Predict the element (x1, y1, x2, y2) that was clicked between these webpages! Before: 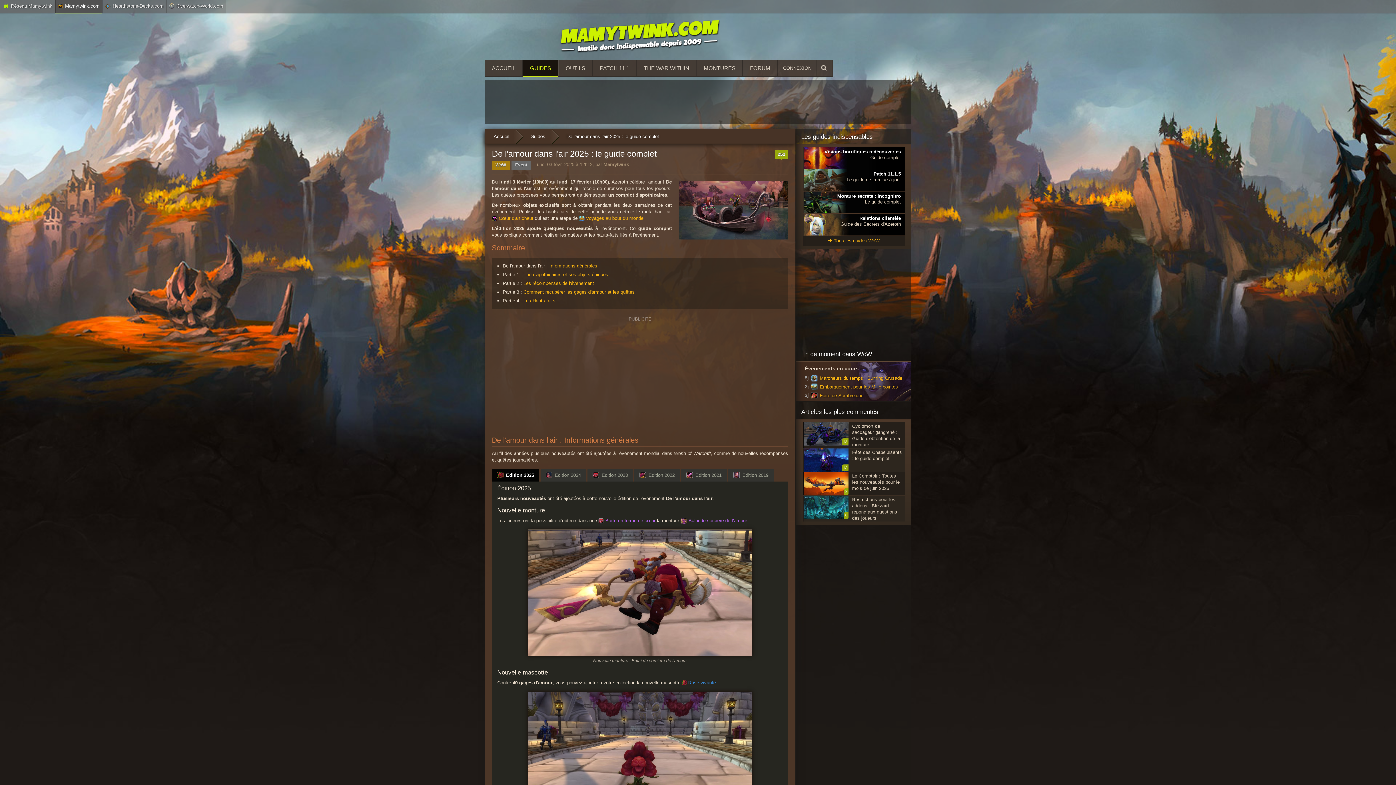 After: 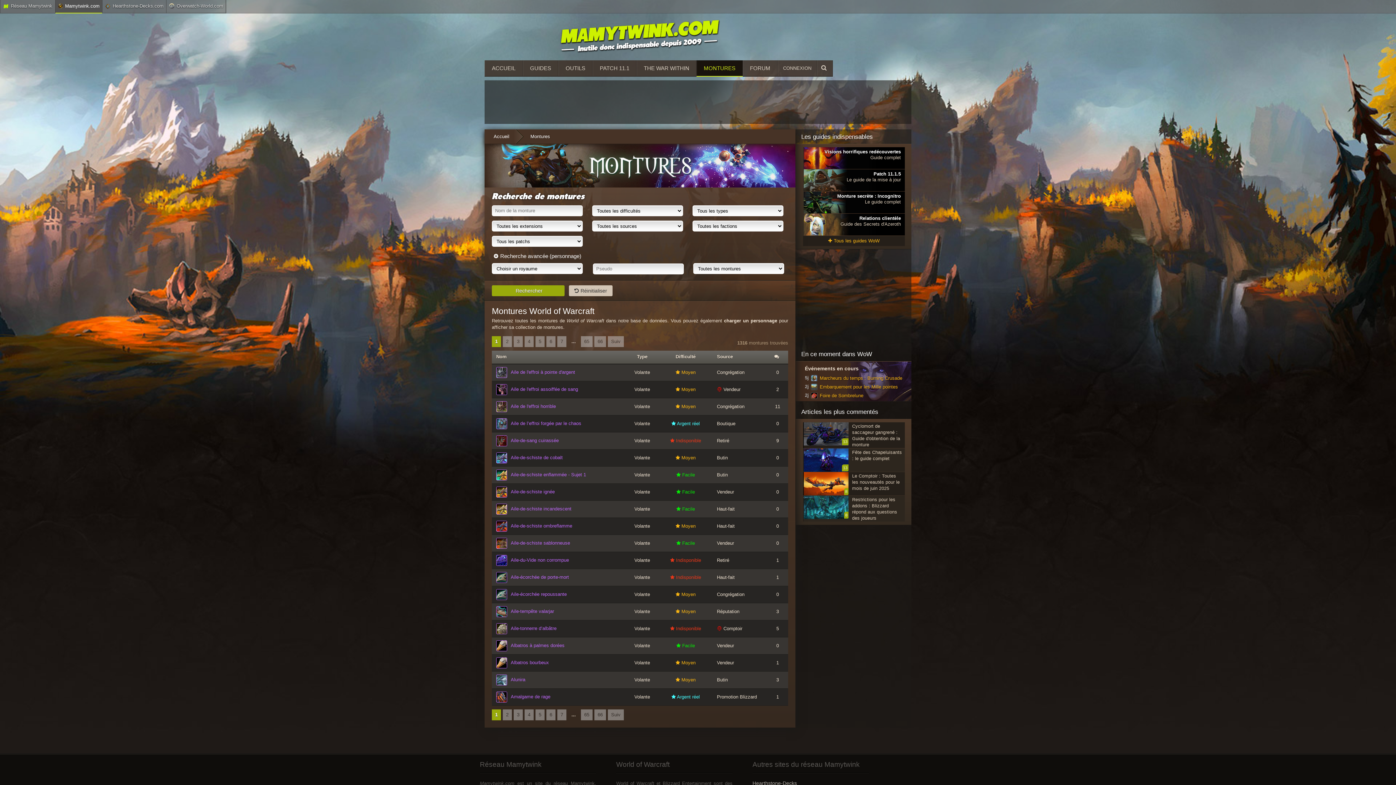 Action: bbox: (696, 60, 742, 76) label: MONTURES